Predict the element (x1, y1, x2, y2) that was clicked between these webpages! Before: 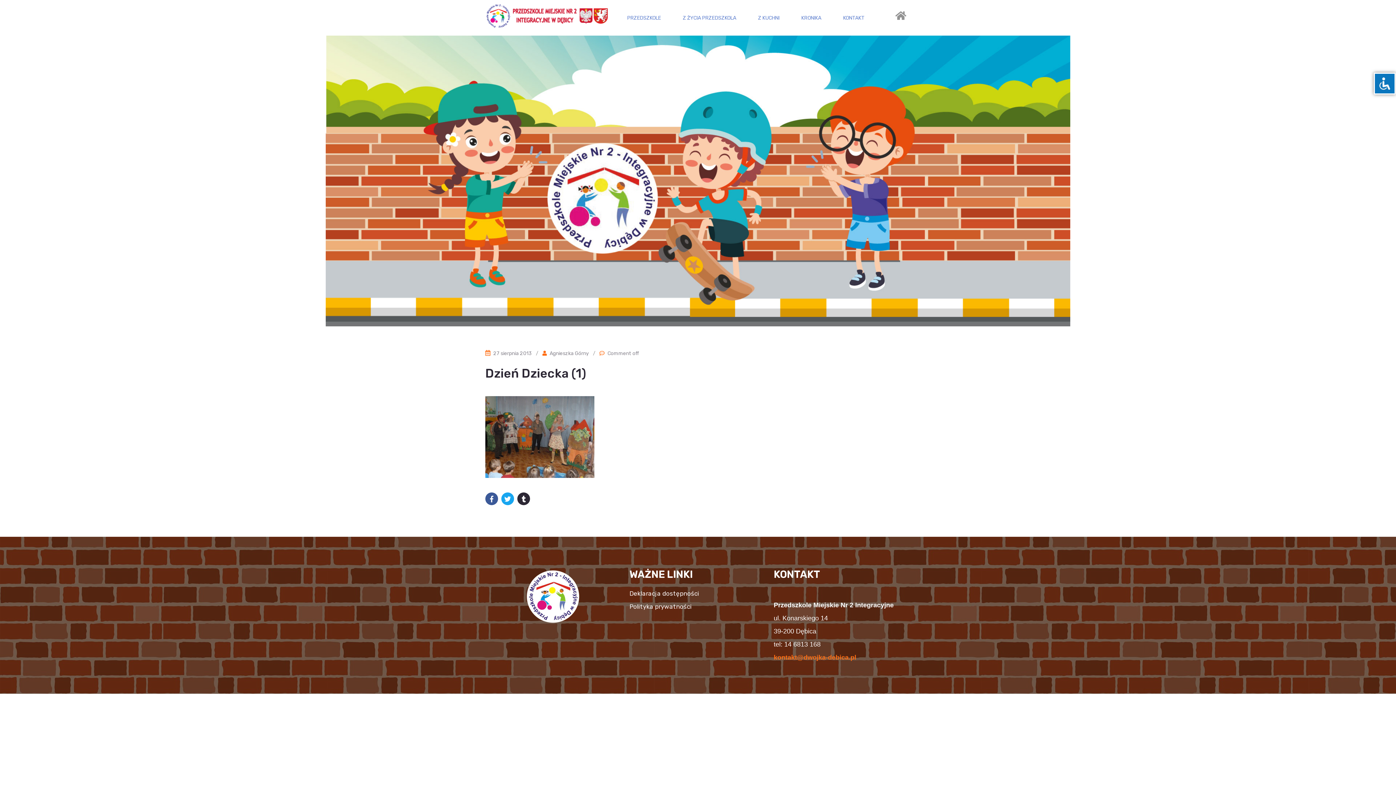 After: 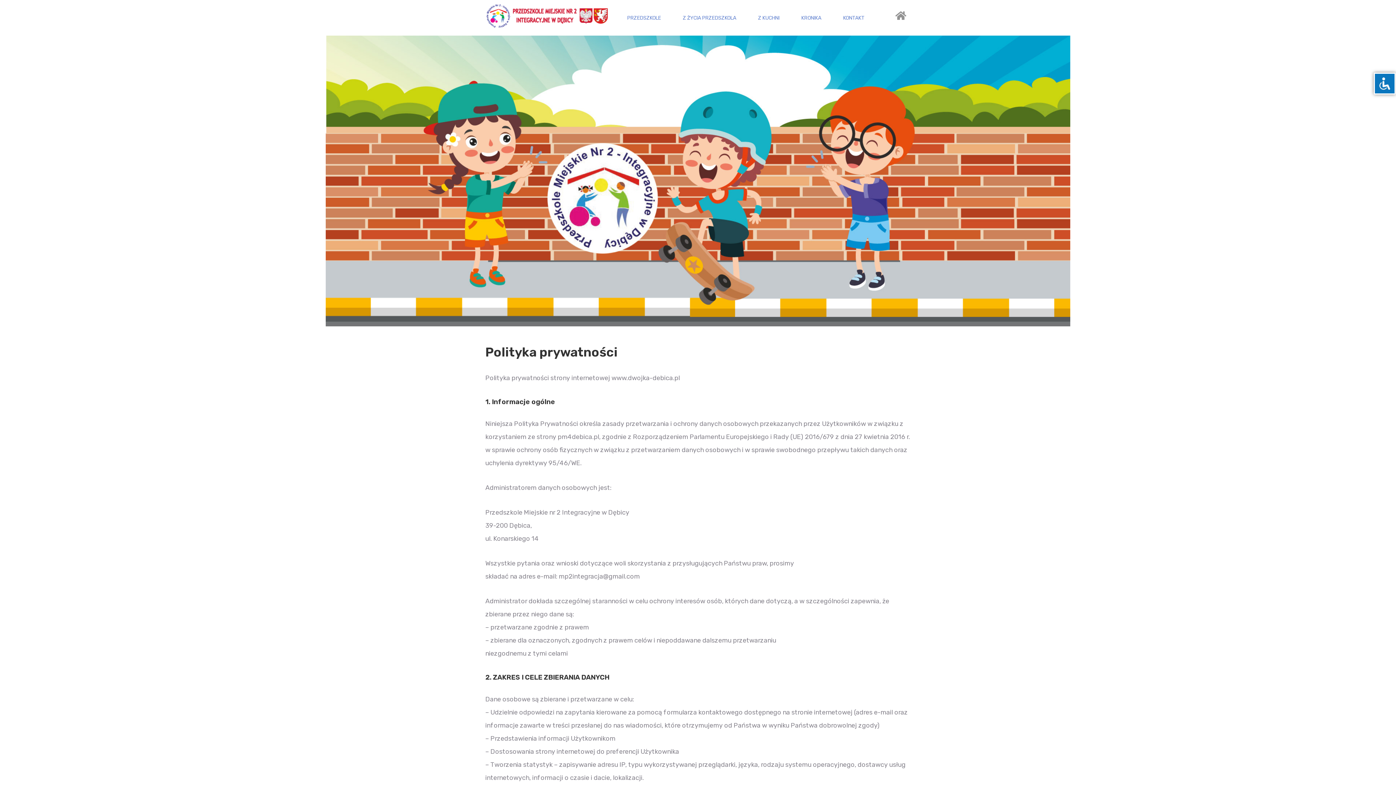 Action: bbox: (629, 600, 757, 613) label: Polityka prywatności